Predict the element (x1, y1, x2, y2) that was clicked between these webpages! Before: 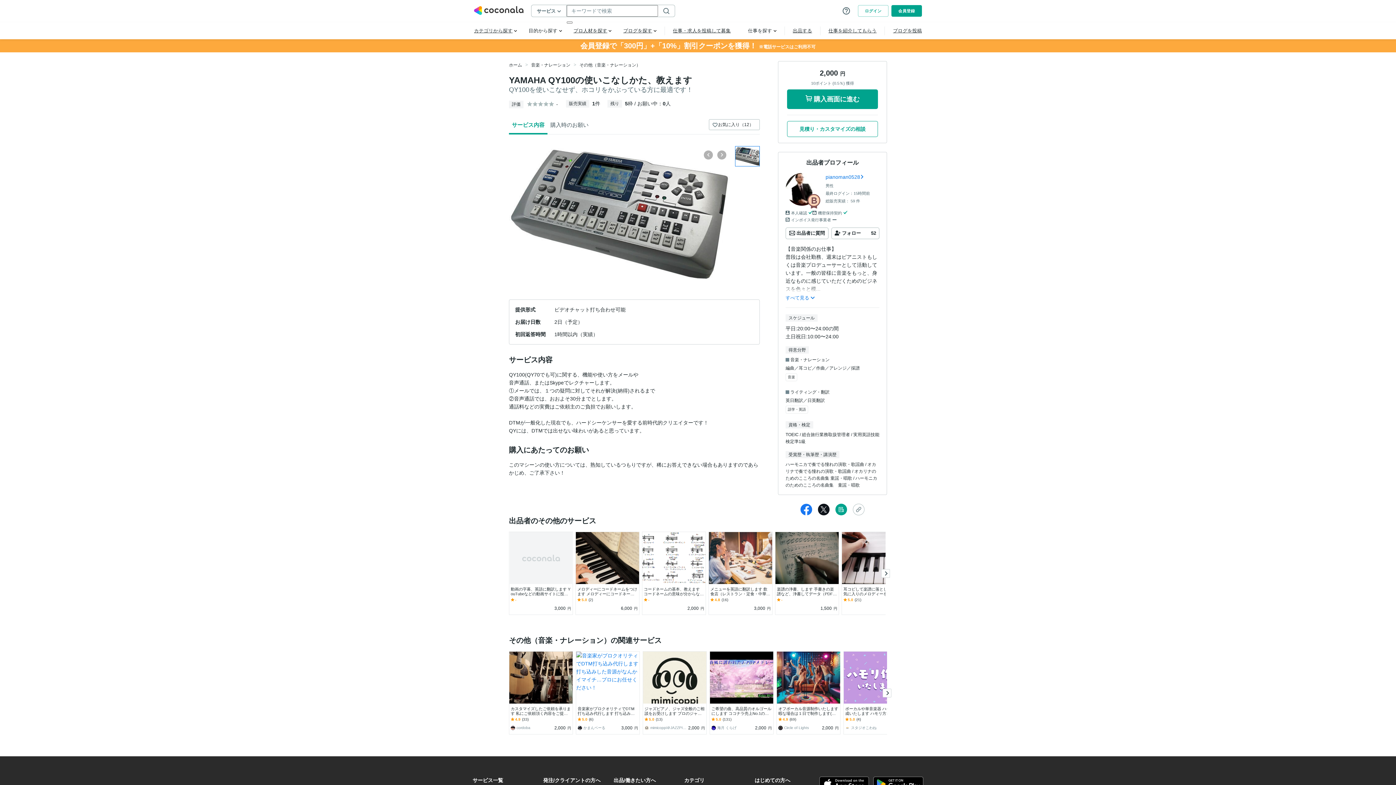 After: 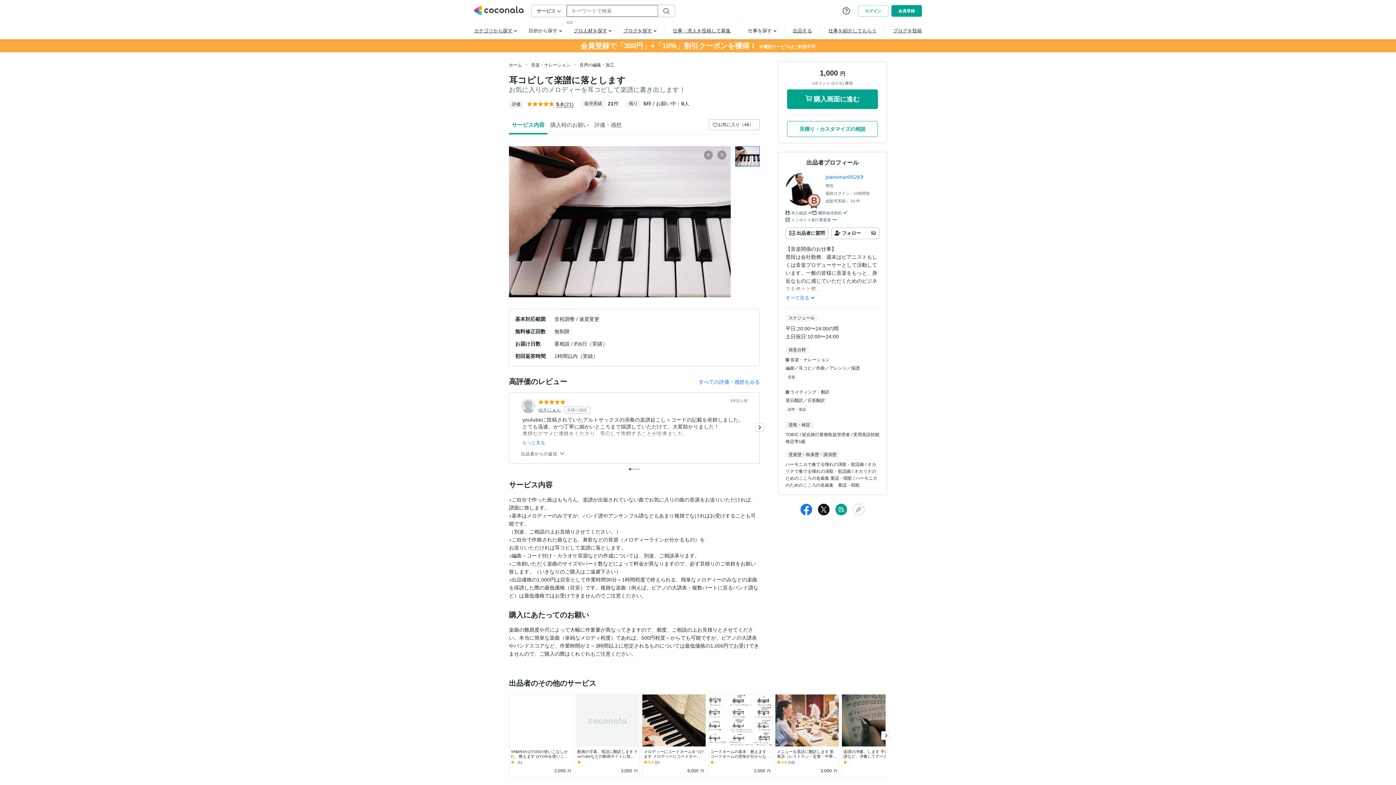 Action: label: 耳コピして楽譜に落とします お気に入りのメロディーを耳コピして楽譜に書き出します！
5.0
(21)
1,000 円 bbox: (841, 532, 905, 615)